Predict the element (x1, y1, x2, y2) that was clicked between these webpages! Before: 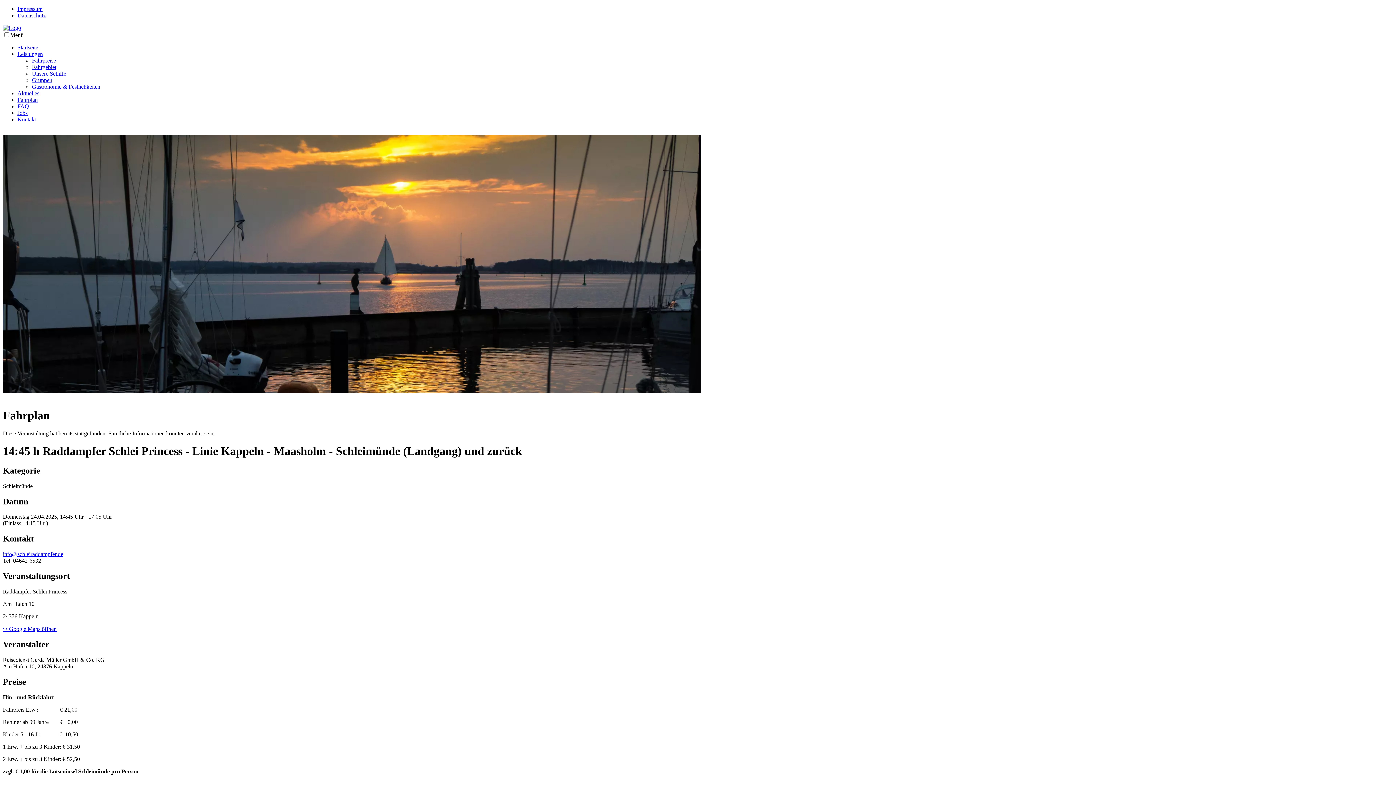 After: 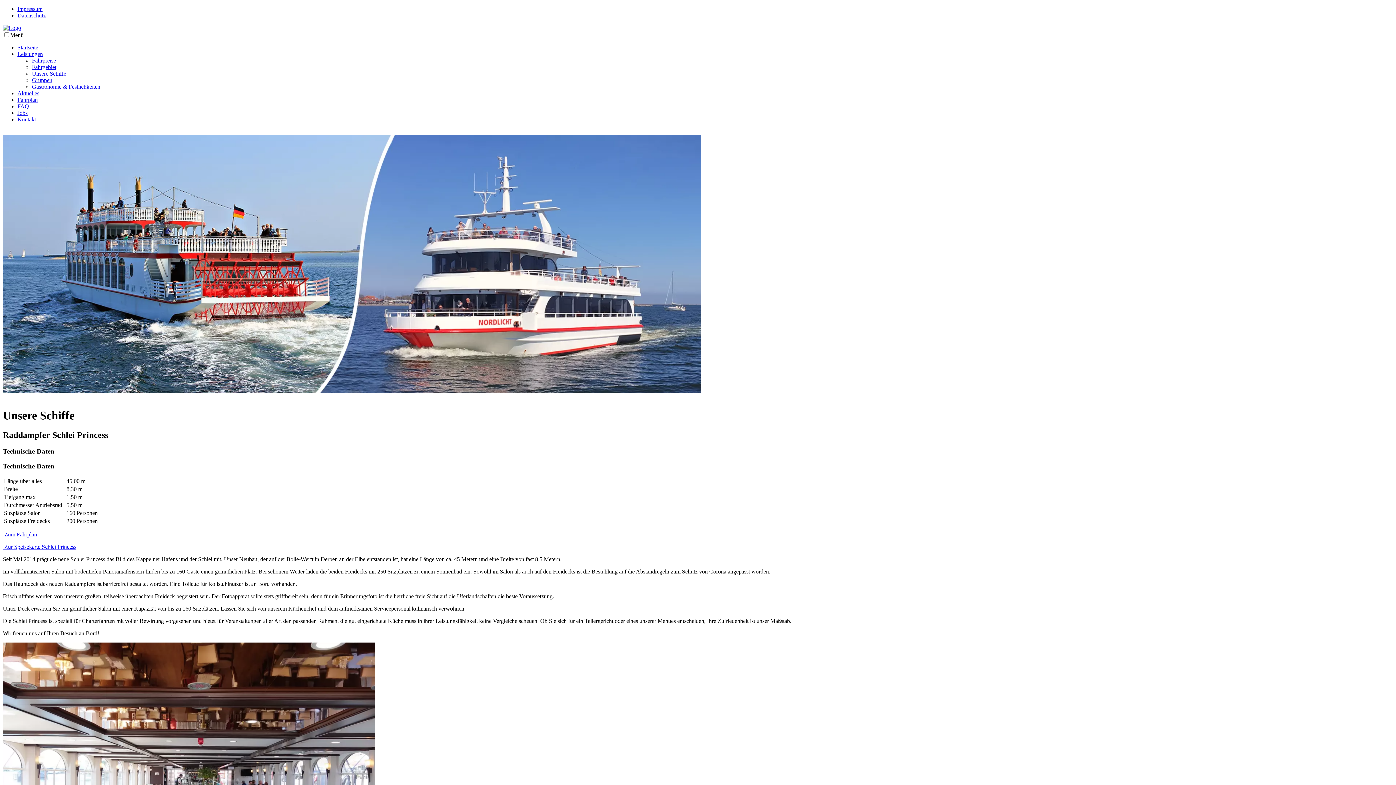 Action: label: Unsere Schiffe bbox: (32, 70, 66, 76)